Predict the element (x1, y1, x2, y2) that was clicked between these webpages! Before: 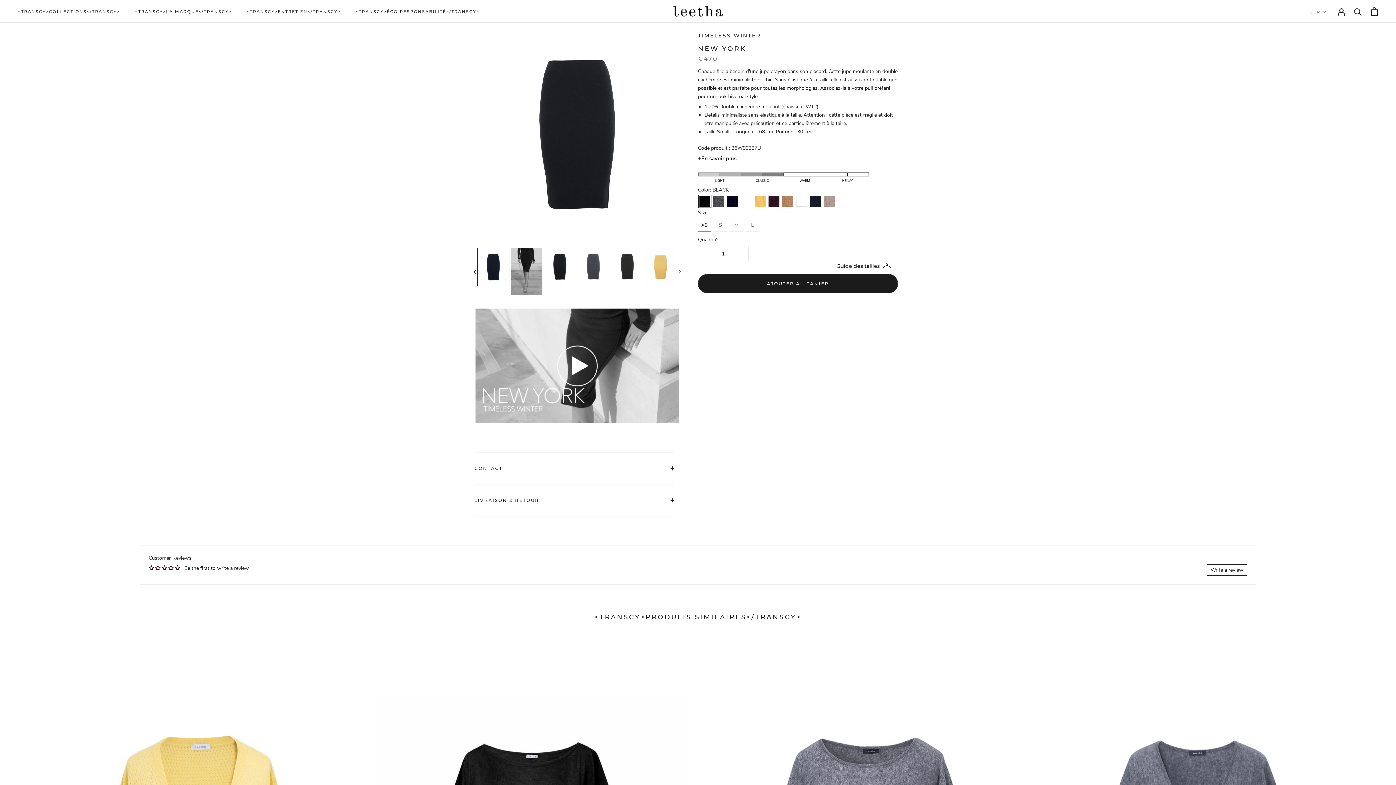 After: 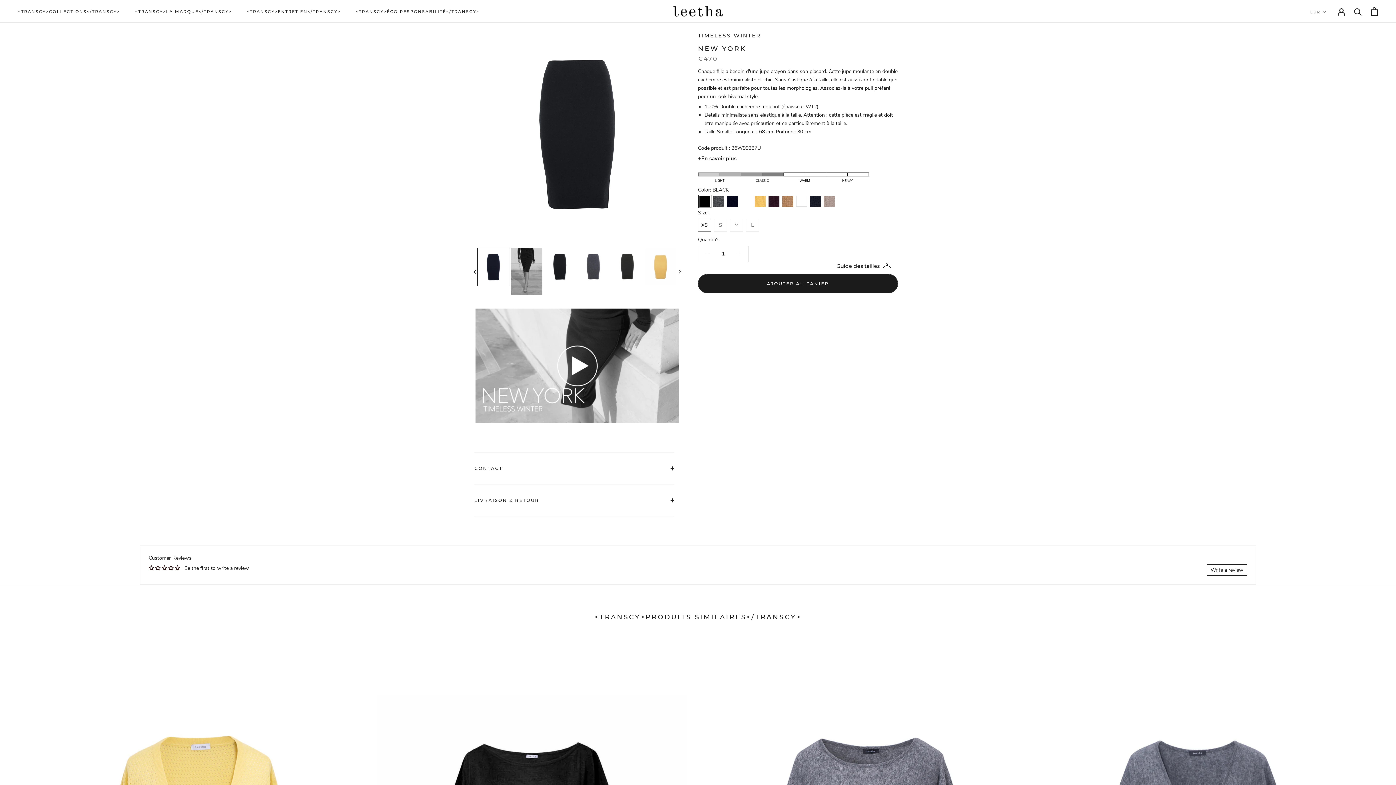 Action: bbox: (1206, 564, 1247, 576) label: Write a review